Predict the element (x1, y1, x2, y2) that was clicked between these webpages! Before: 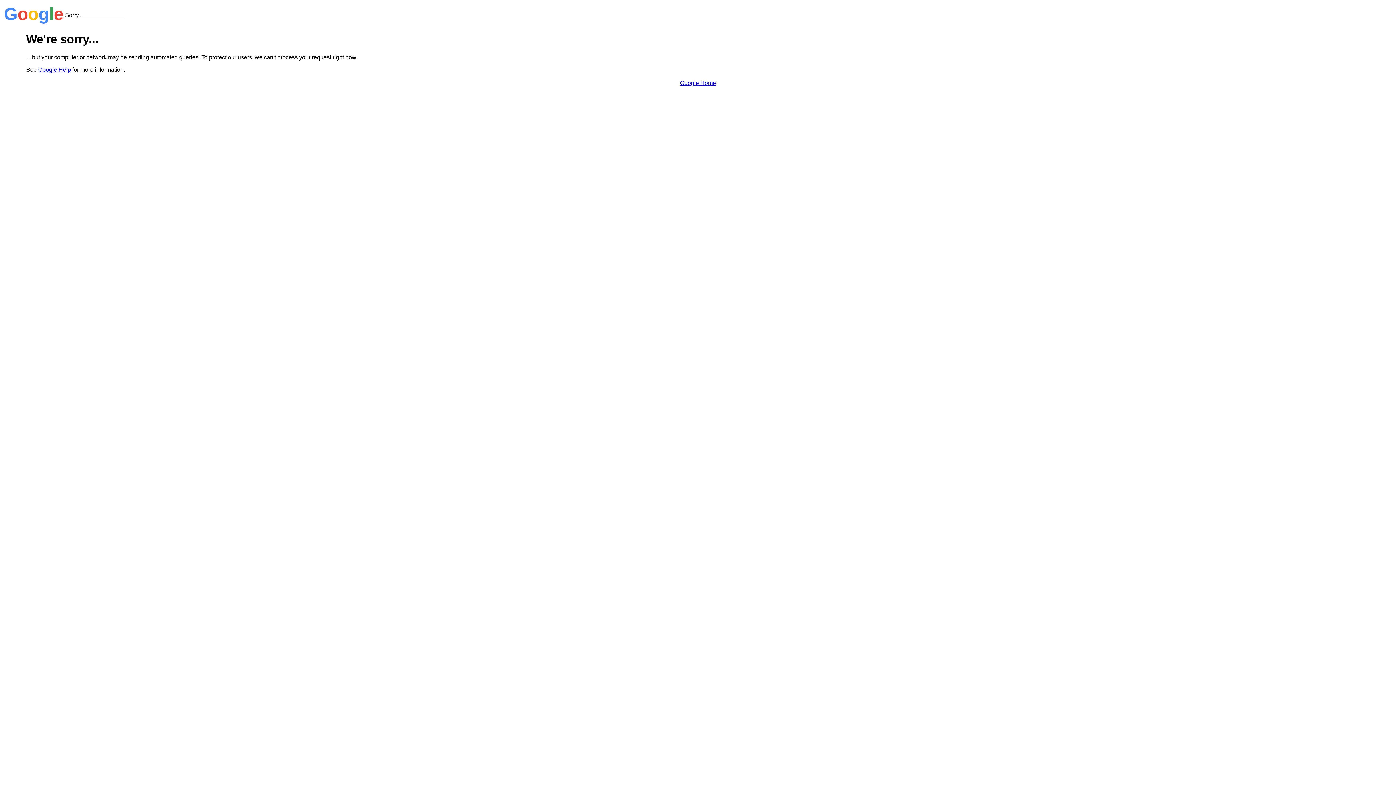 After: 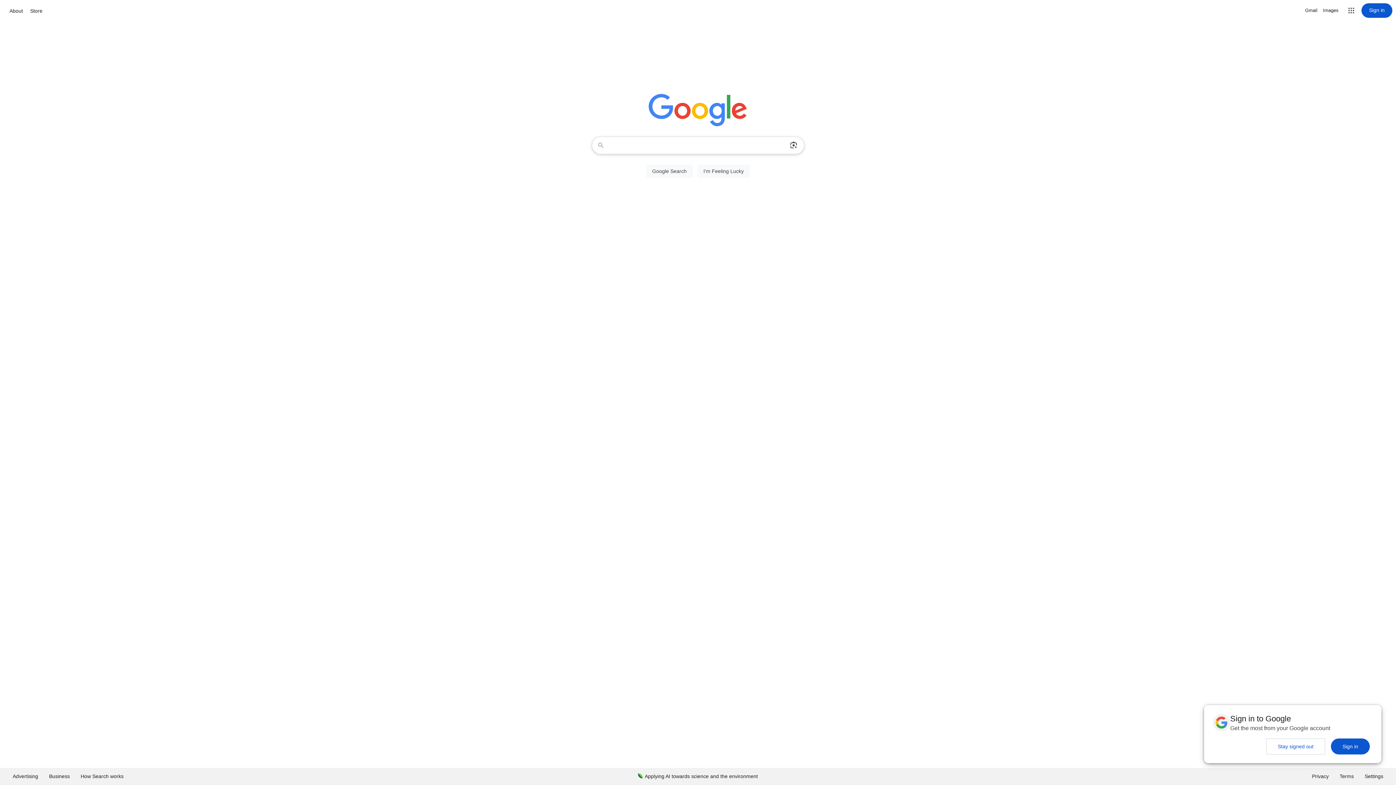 Action: bbox: (680, 79, 716, 86) label: Google Home